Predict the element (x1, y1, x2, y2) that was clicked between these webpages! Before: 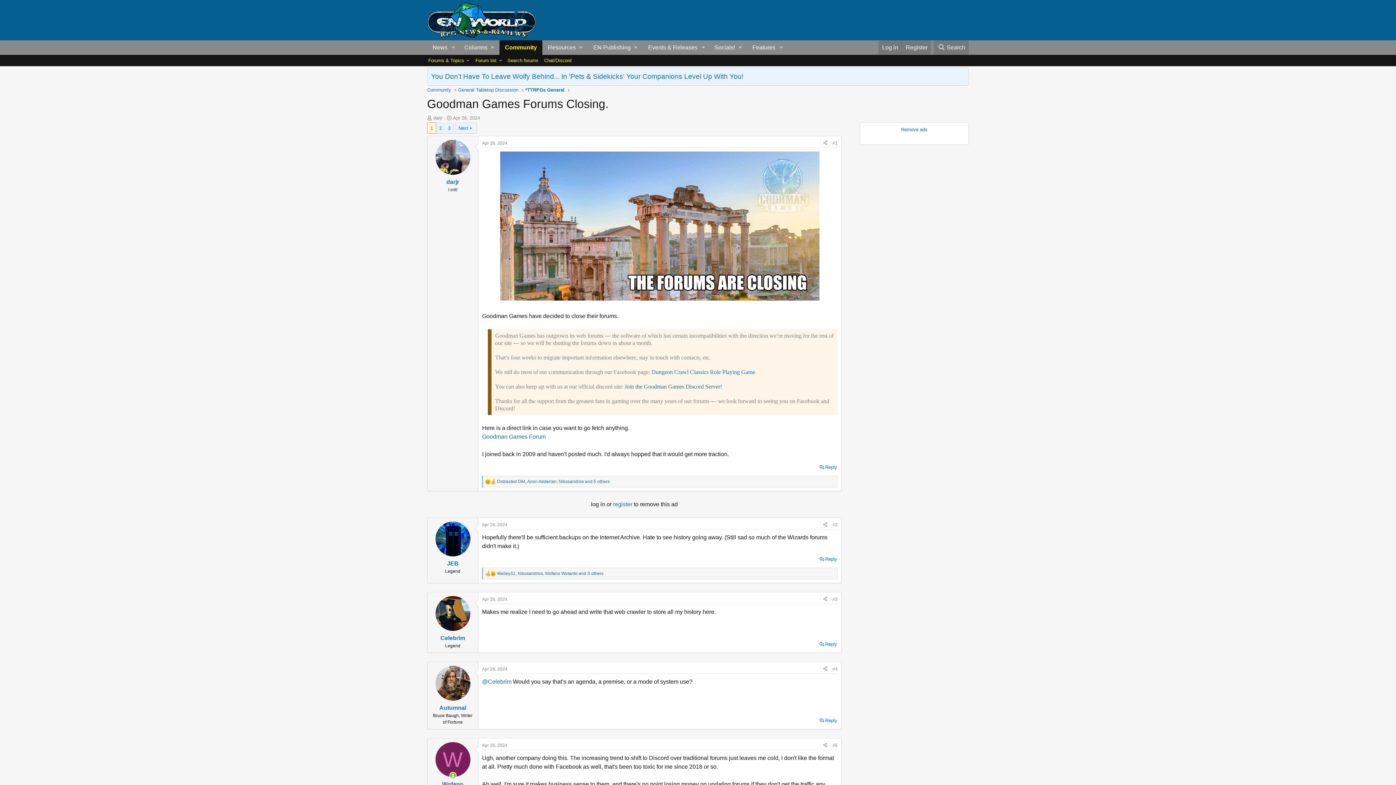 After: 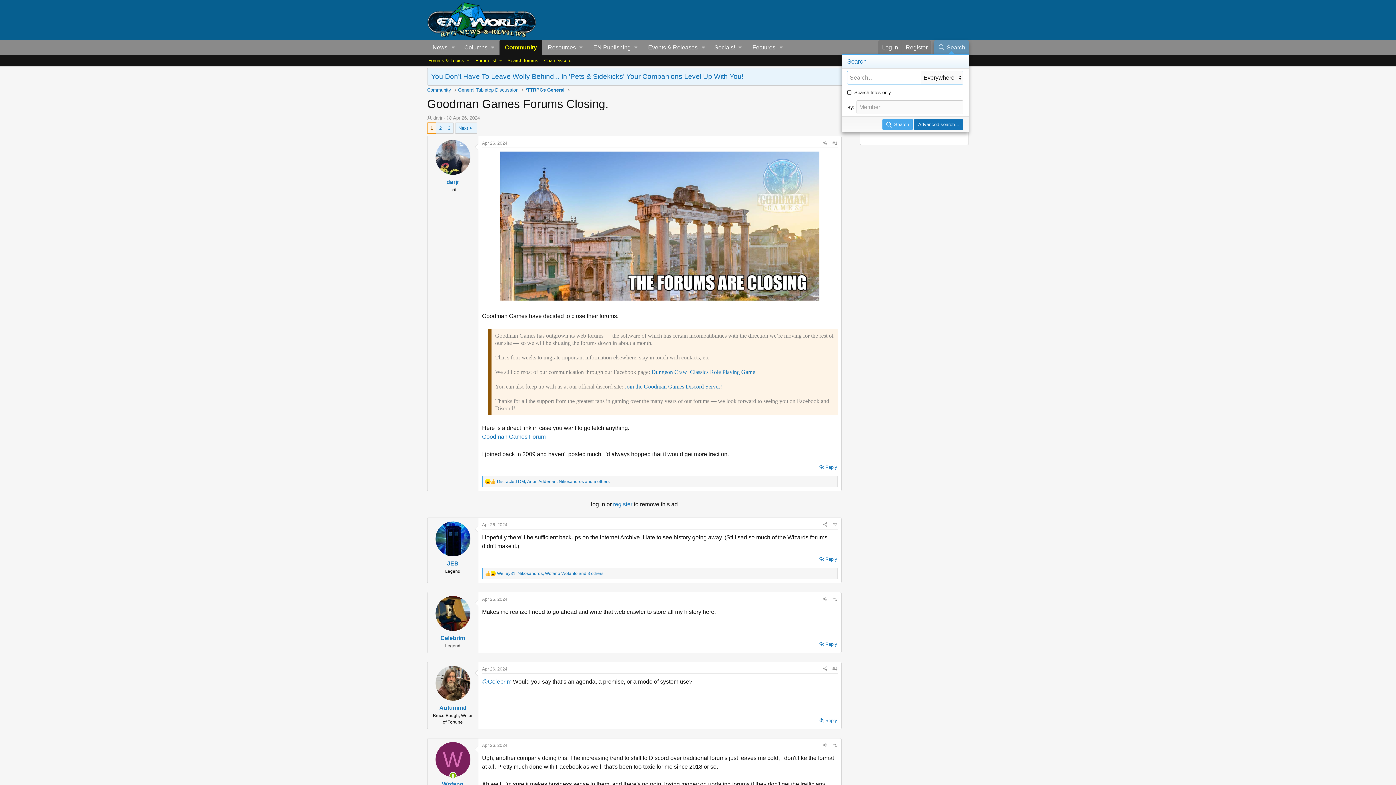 Action: bbox: (934, 40, 969, 55) label: Search